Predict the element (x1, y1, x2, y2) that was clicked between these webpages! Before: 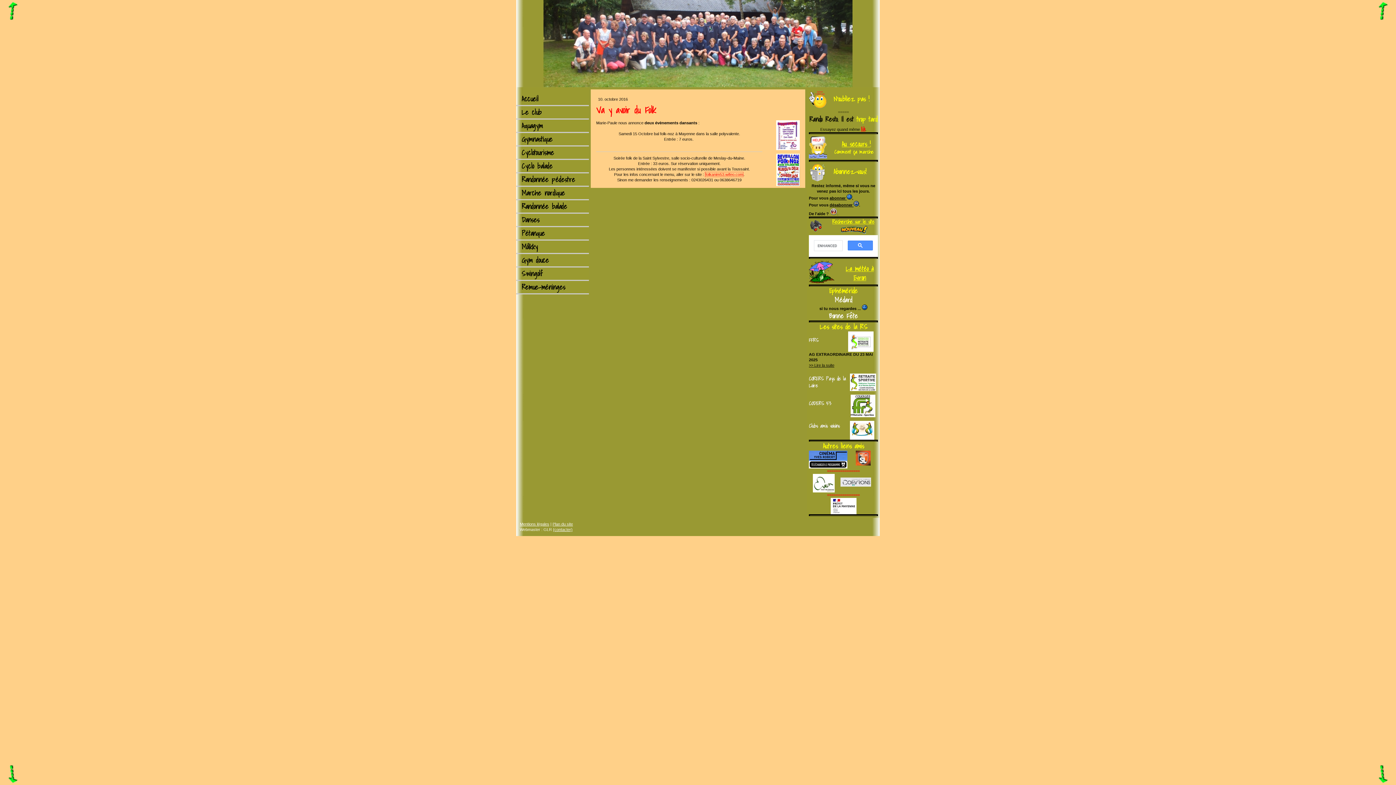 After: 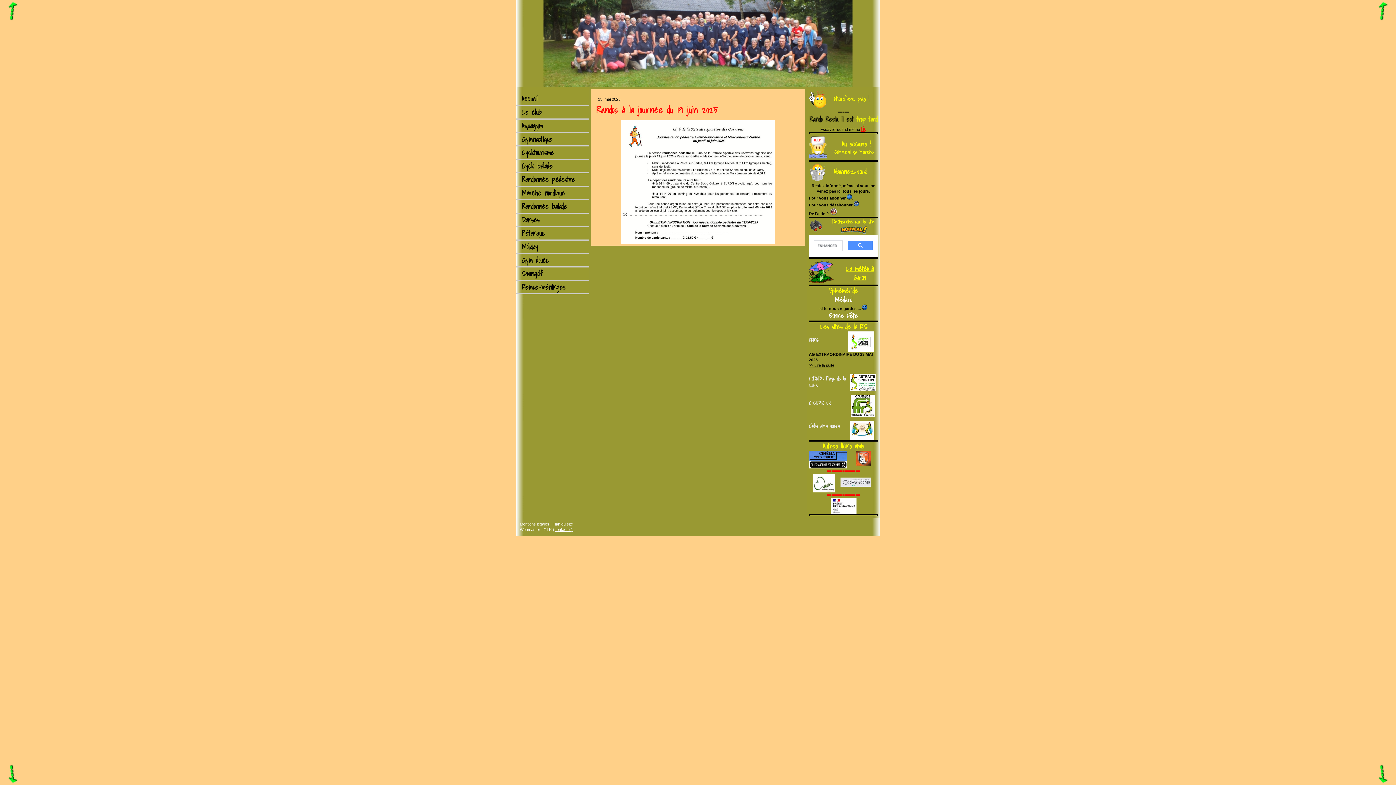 Action: bbox: (861, 125, 865, 132) label: là